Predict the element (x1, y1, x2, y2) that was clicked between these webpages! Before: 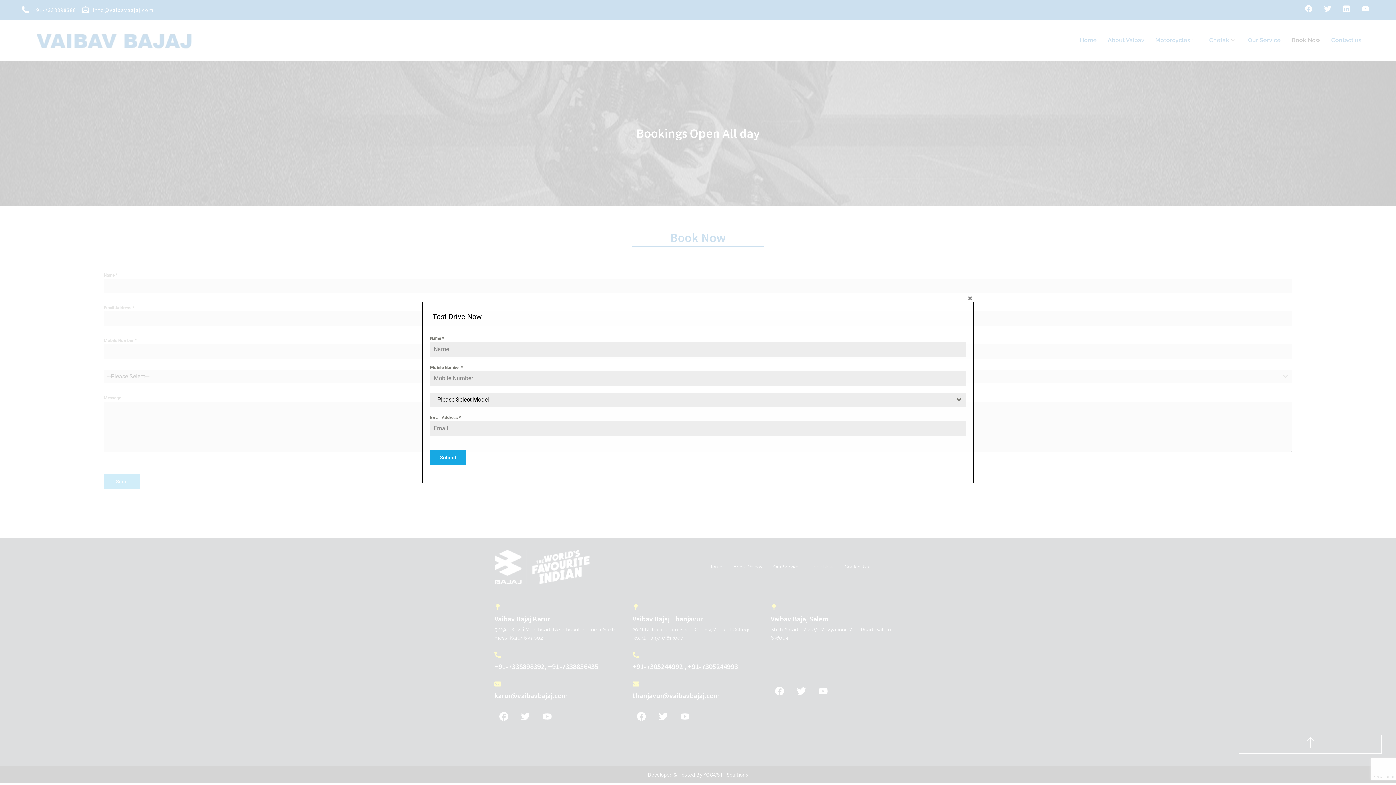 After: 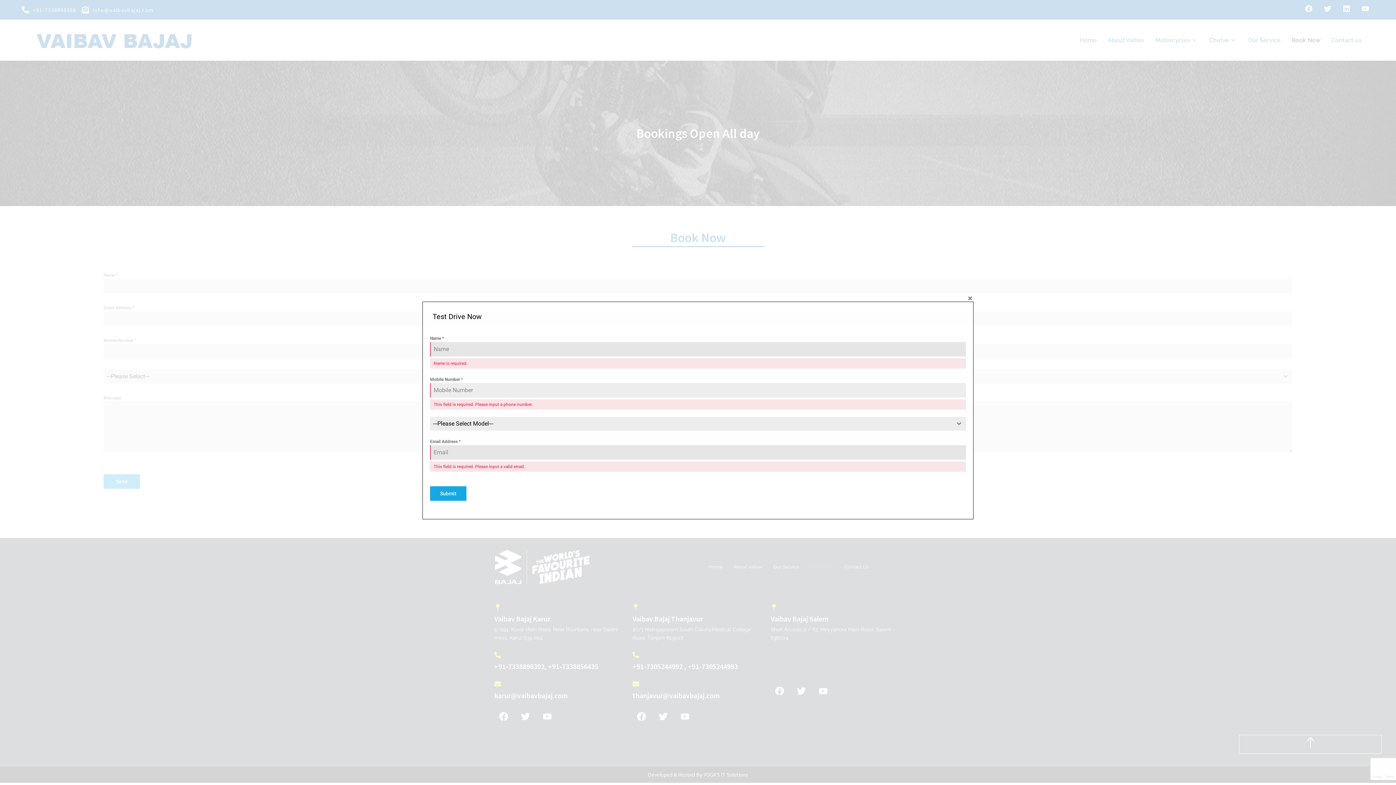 Action: label: Submit bbox: (430, 450, 466, 465)